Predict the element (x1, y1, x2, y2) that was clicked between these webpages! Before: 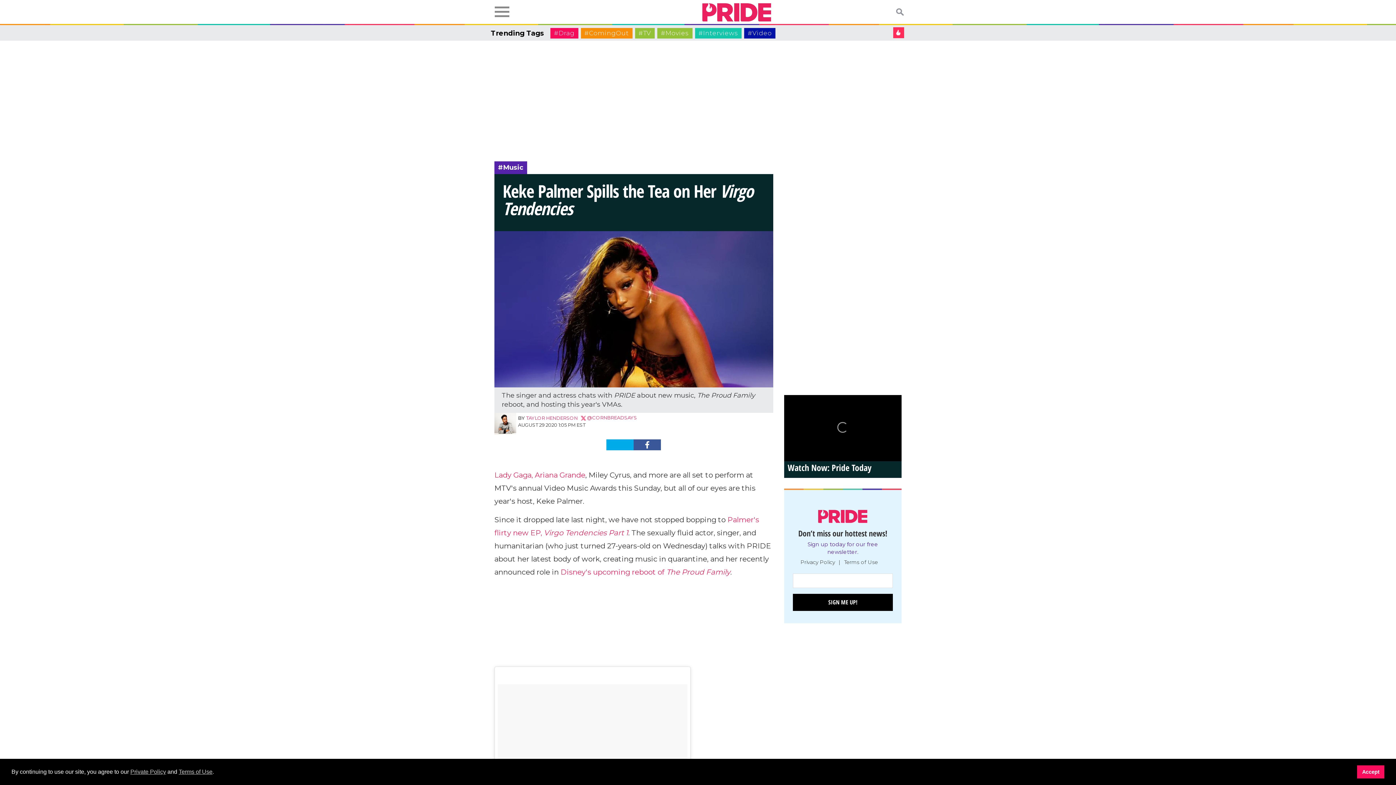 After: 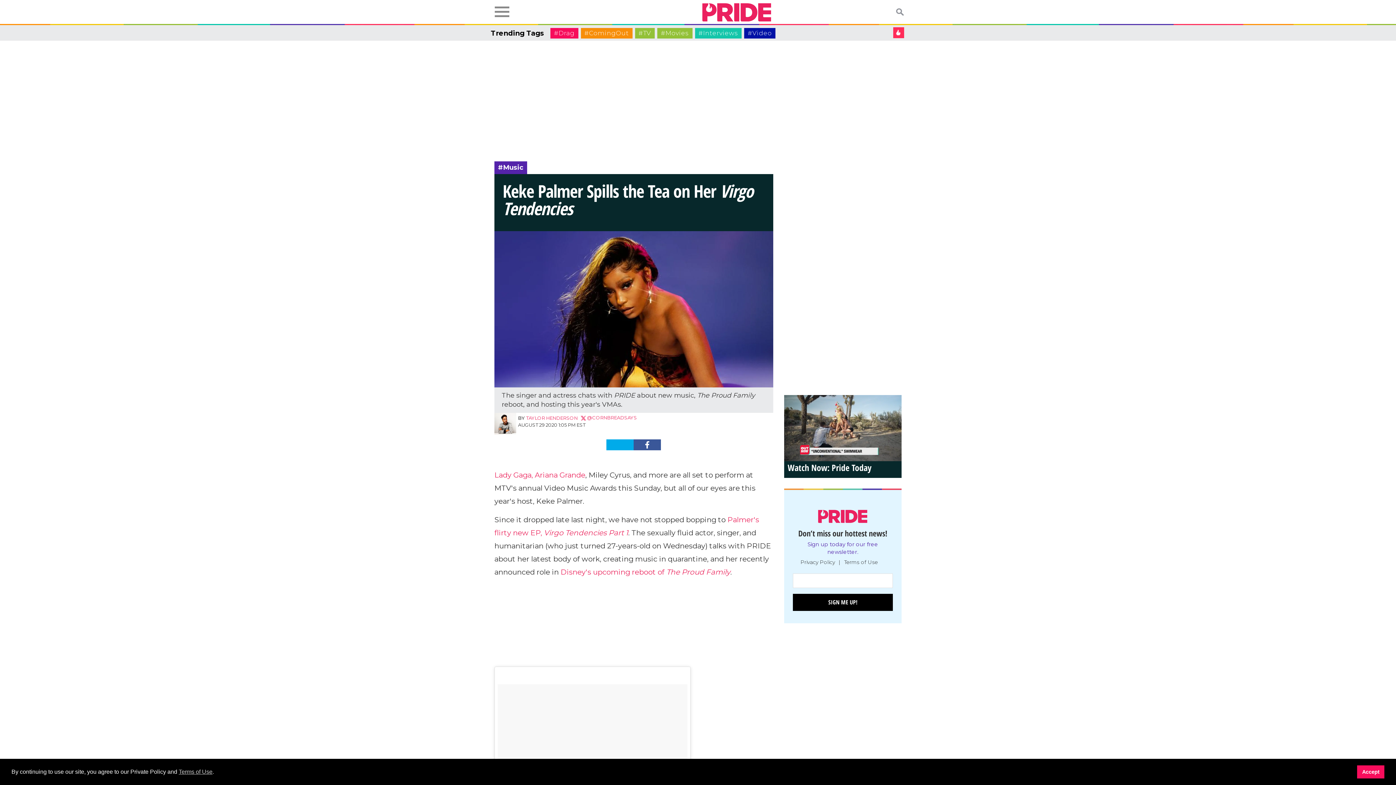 Action: bbox: (130, 769, 166, 775) label: Private Policy